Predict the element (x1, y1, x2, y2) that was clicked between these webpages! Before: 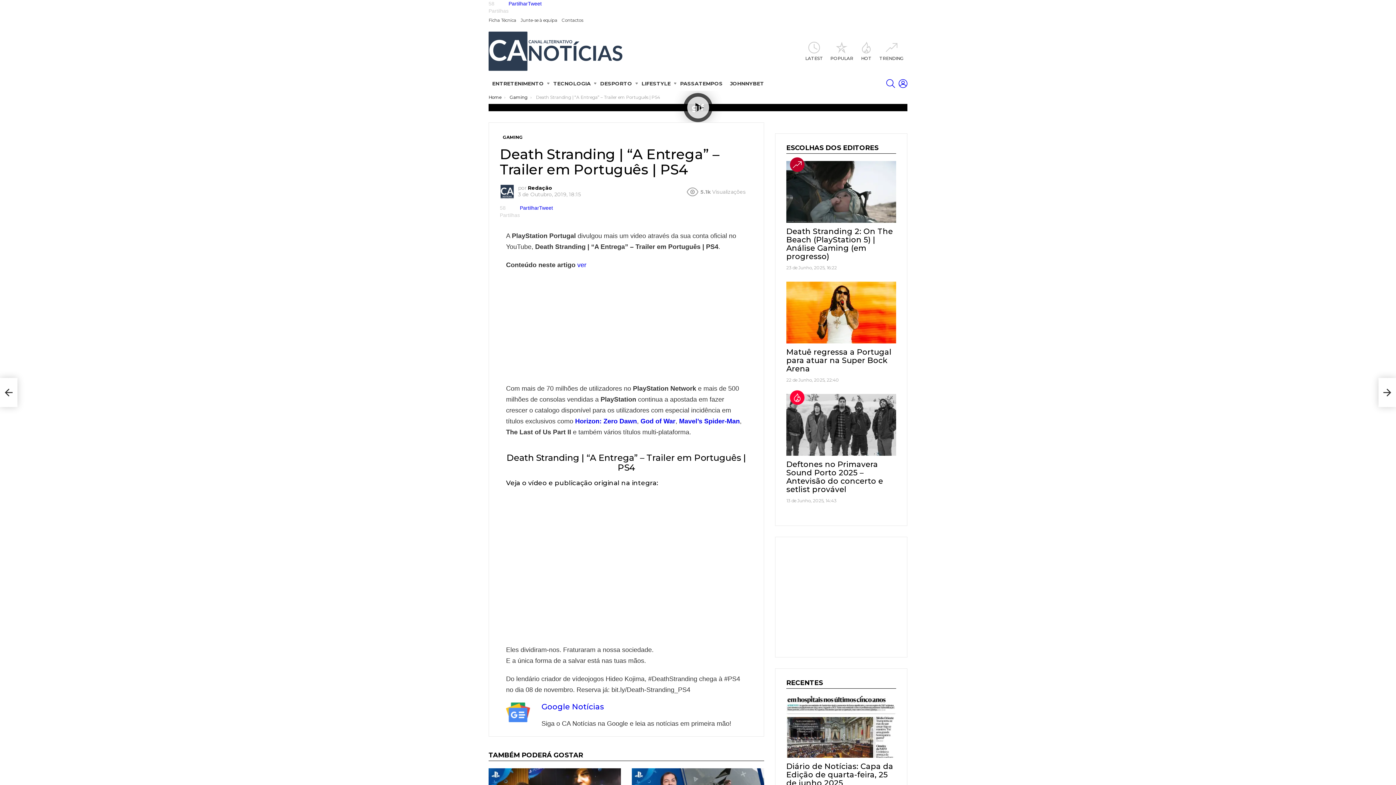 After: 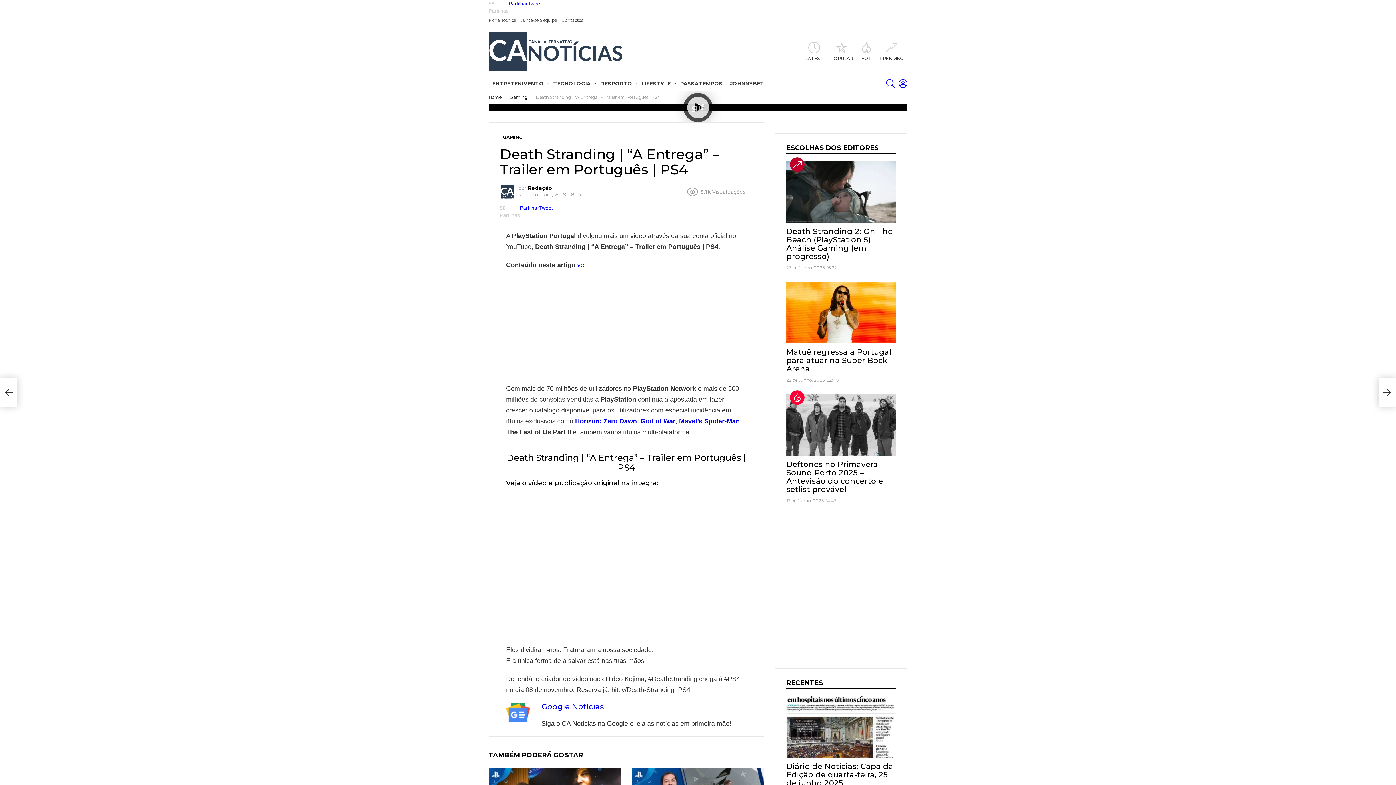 Action: label: Partilhar bbox: (508, 0, 528, 6)